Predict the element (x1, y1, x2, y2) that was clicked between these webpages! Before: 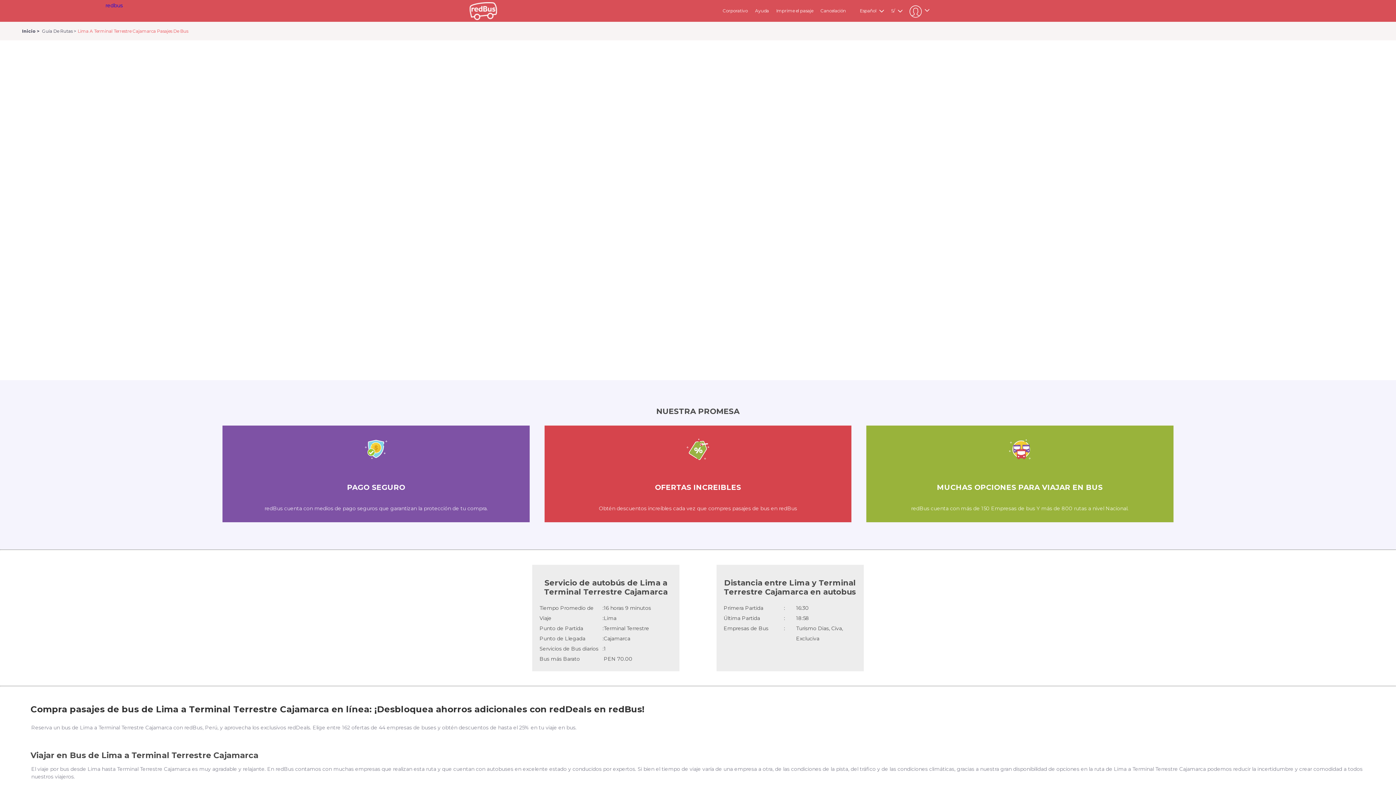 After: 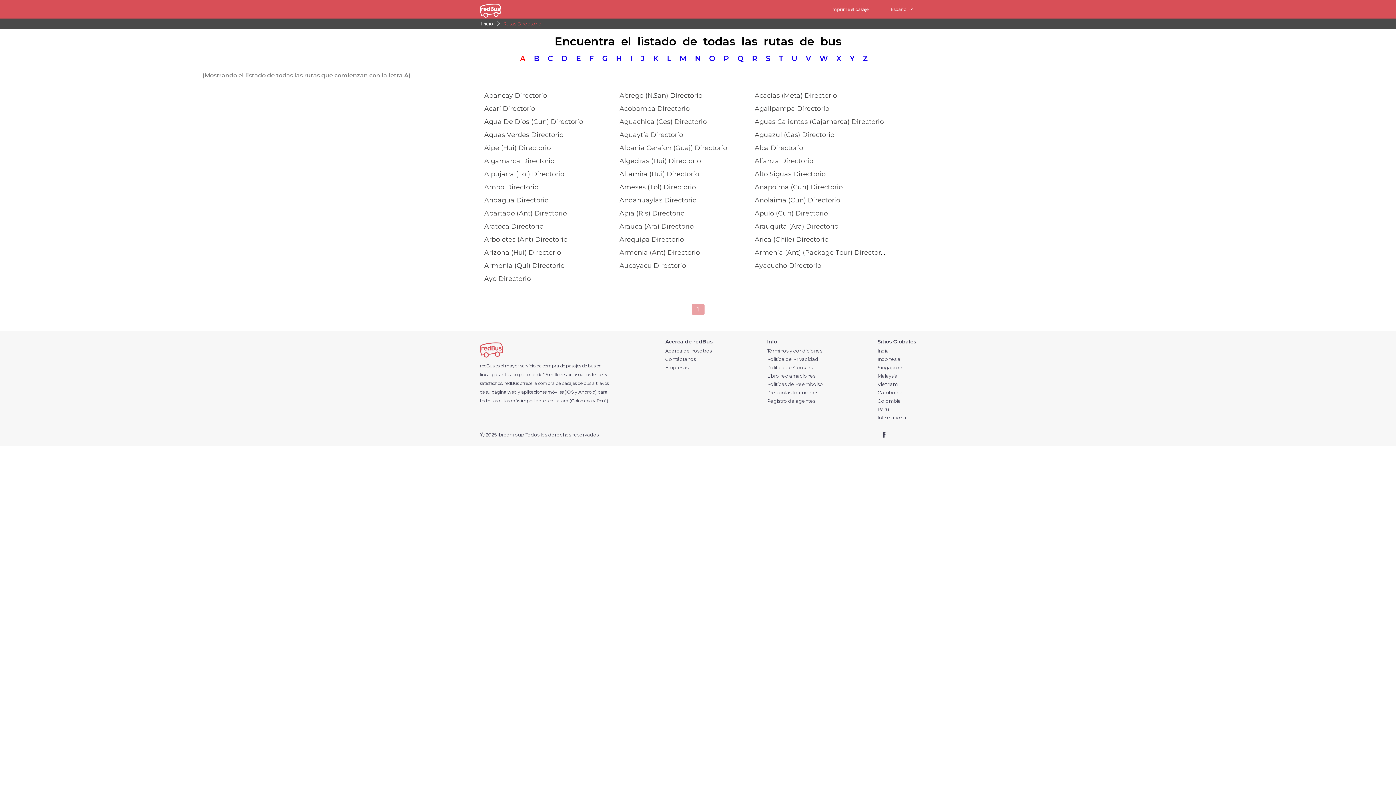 Action: bbox: (40, 28, 76, 33) label: Guía De Rutas 